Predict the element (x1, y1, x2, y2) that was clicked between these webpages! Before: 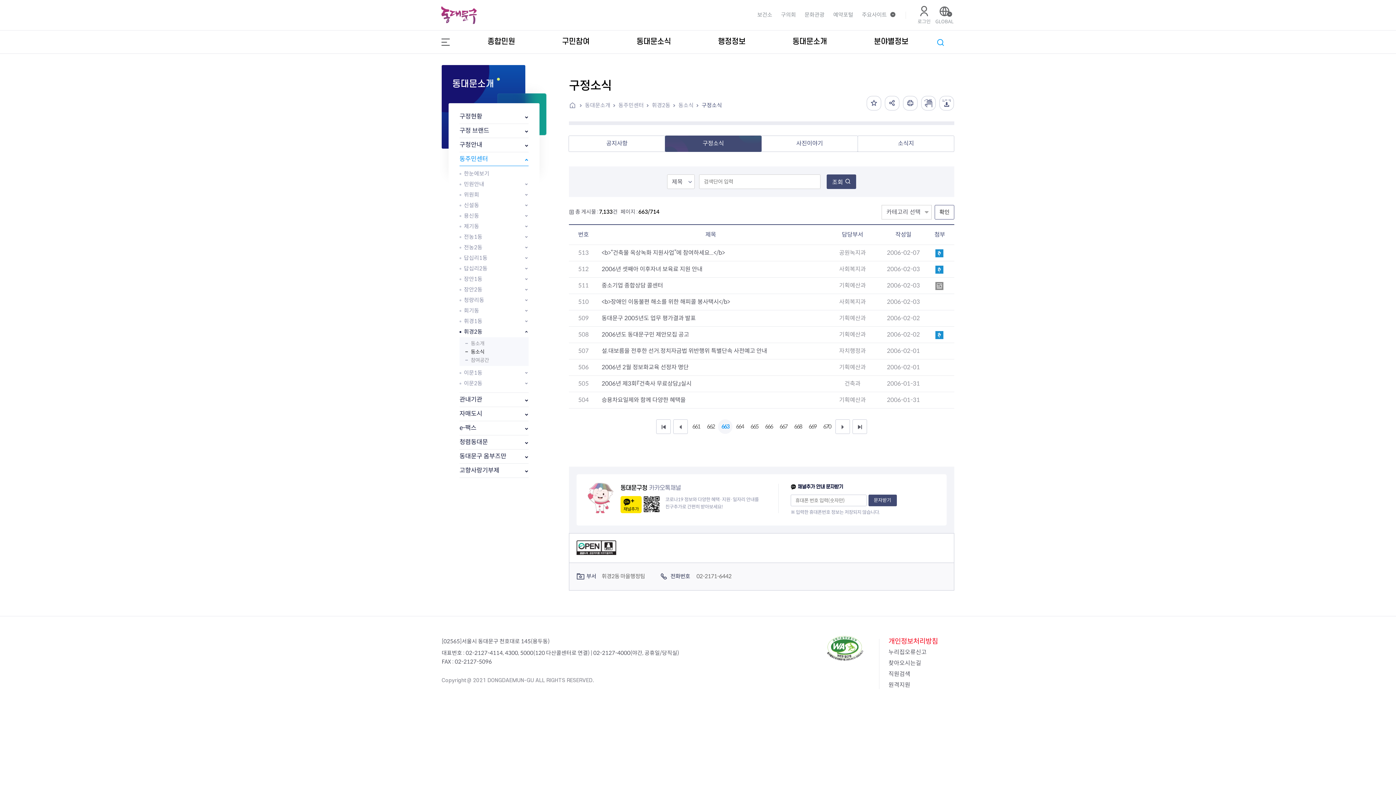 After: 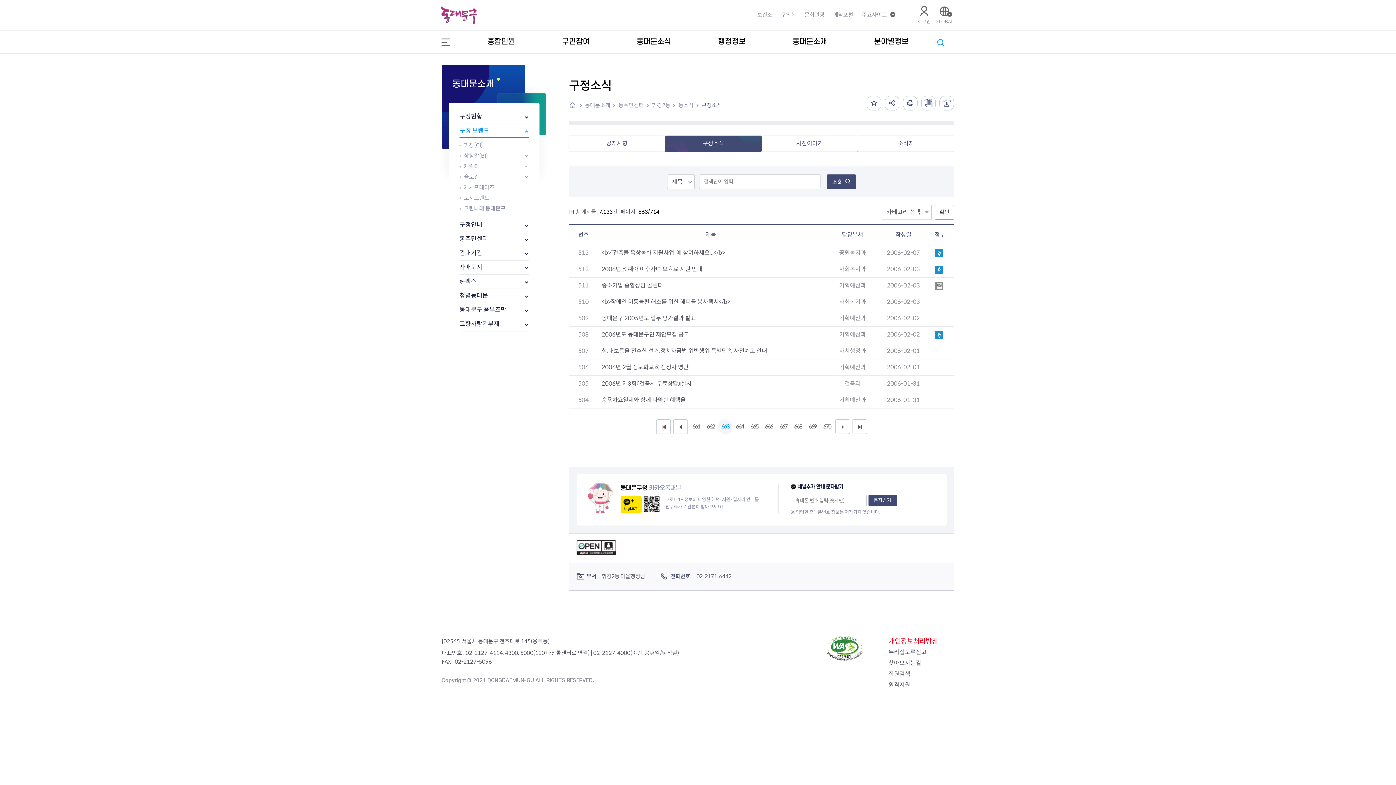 Action: bbox: (459, 124, 528, 137) label: 구정 브랜드